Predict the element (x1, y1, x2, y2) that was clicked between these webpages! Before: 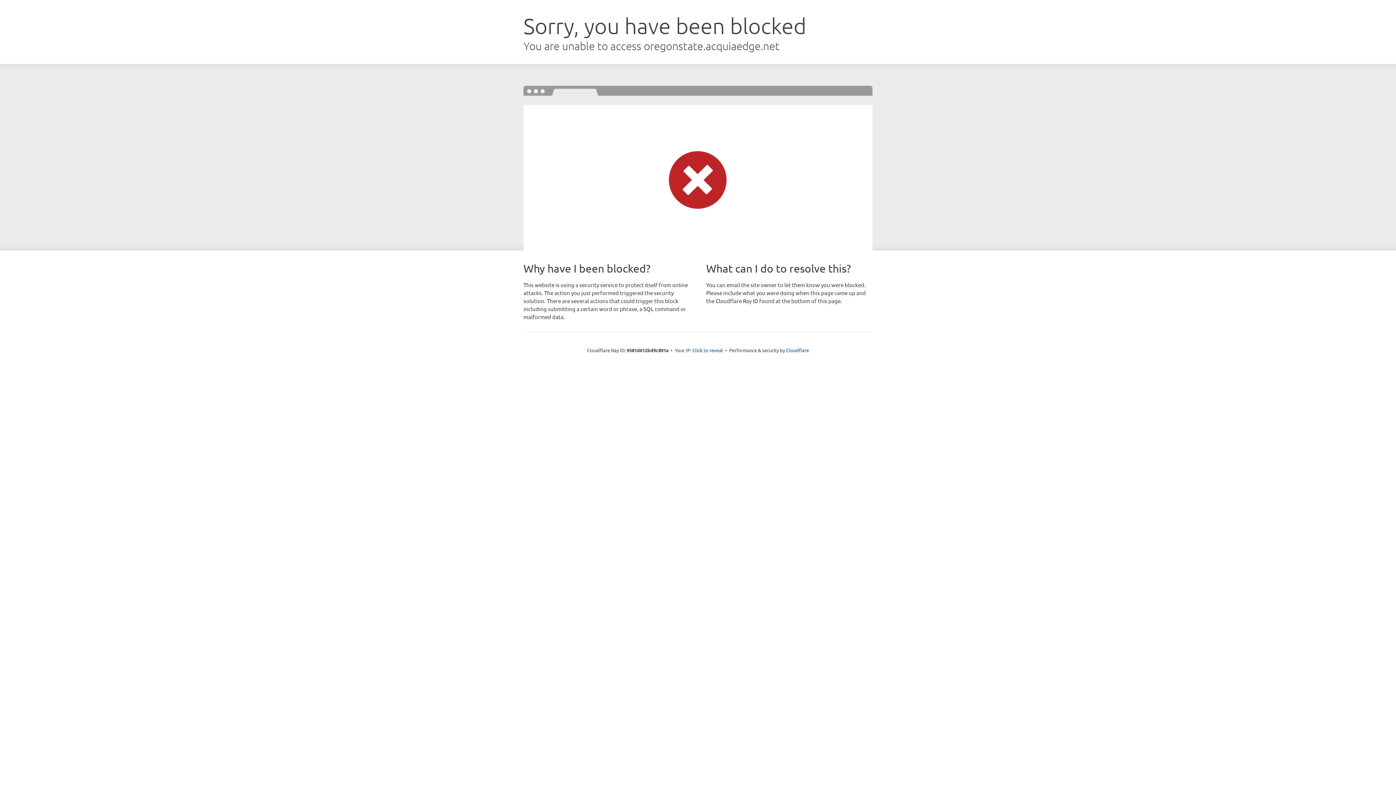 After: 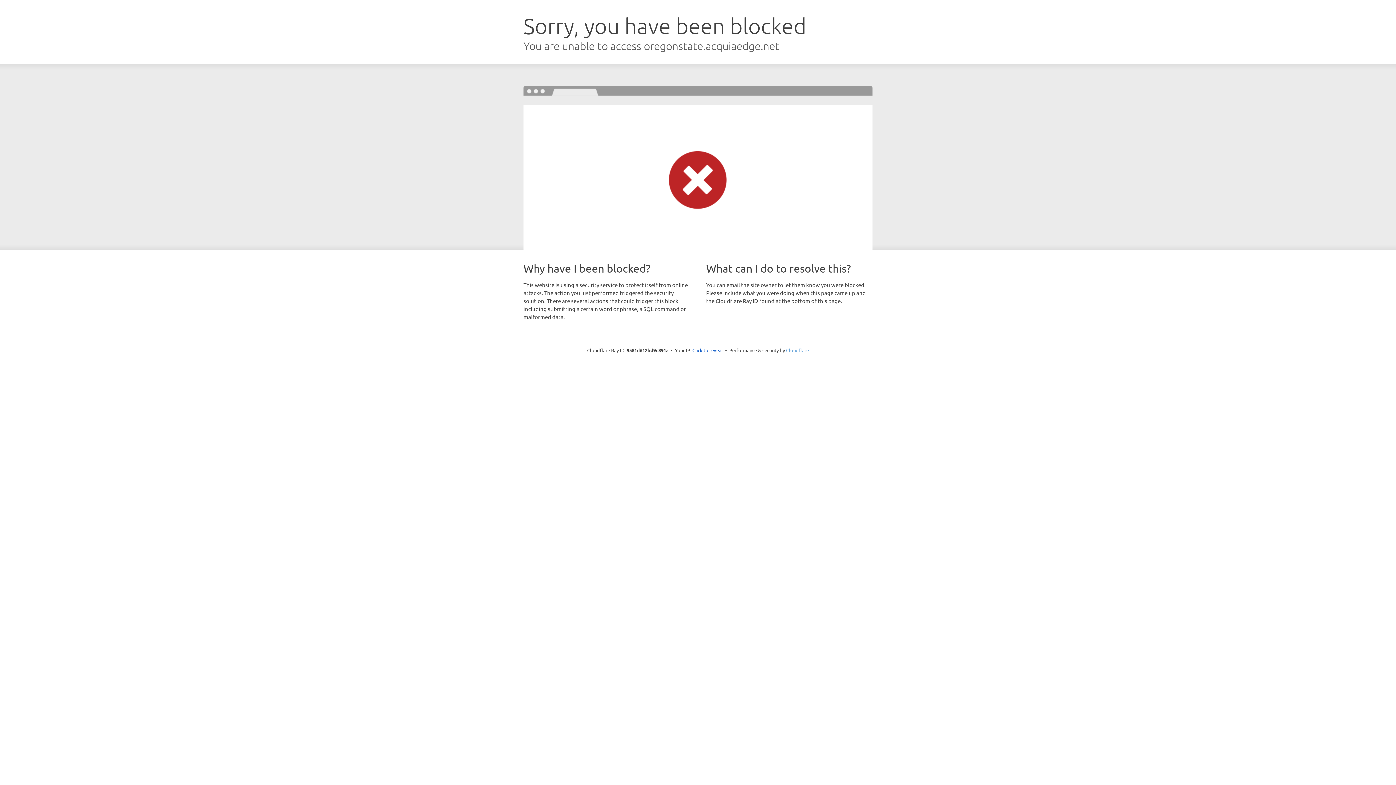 Action: bbox: (786, 347, 809, 353) label: Cloudflare